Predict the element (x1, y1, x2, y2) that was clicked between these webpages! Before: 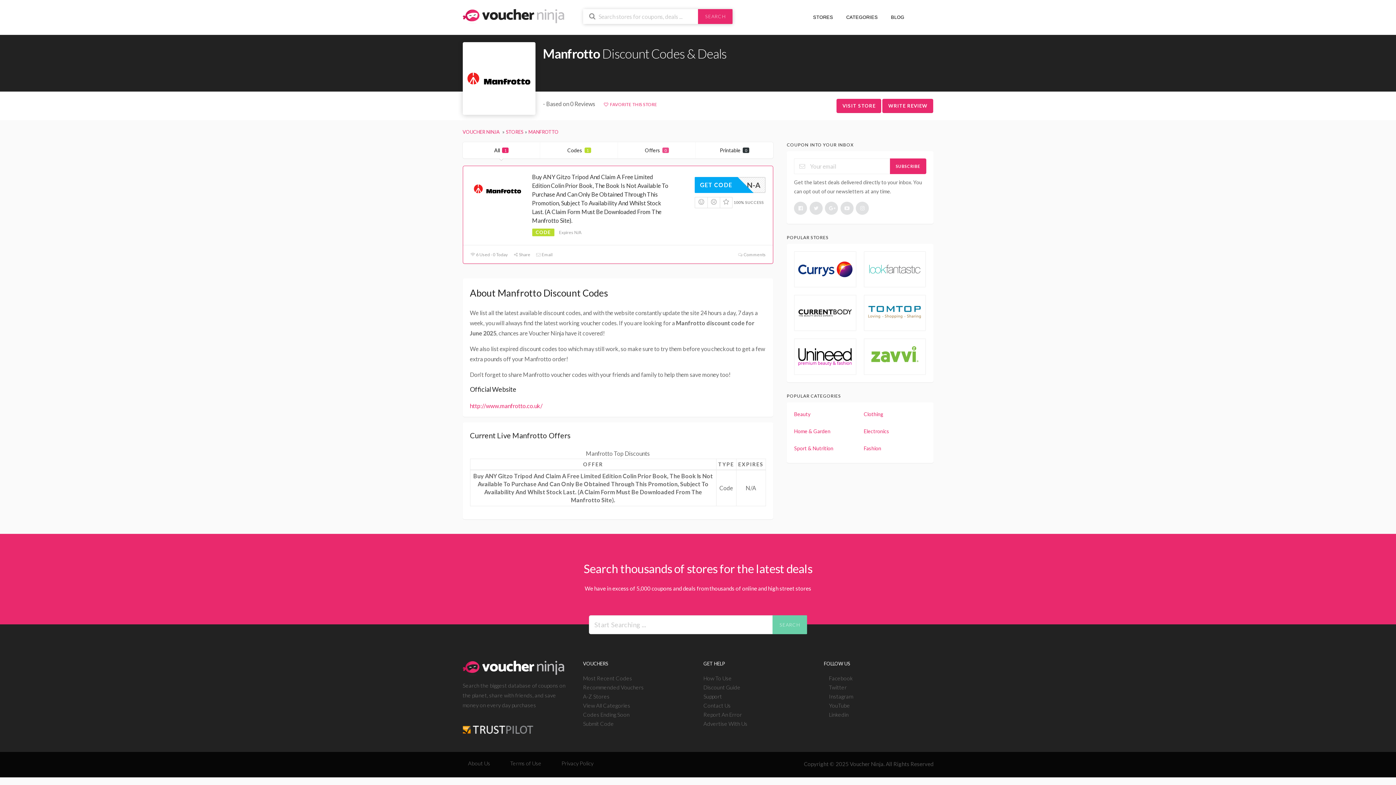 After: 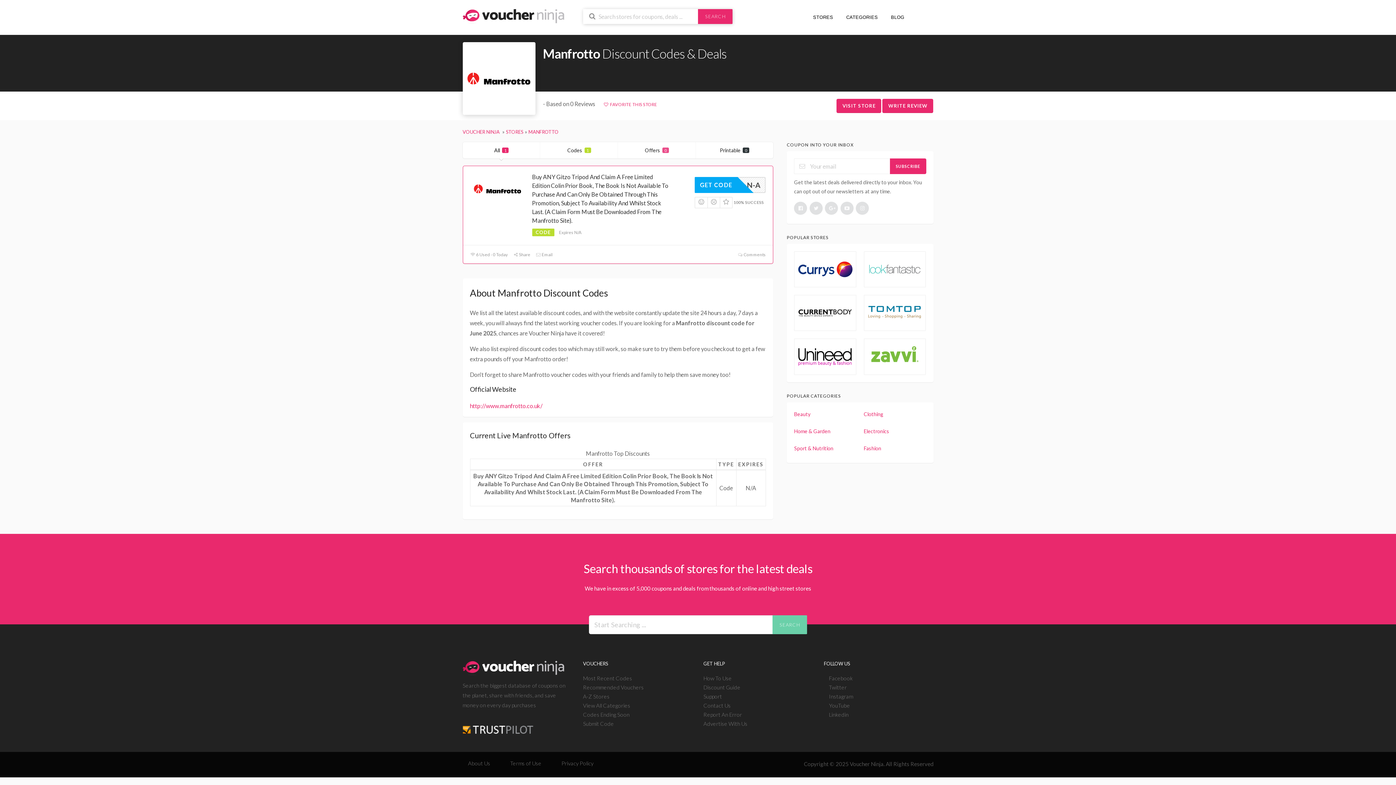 Action: bbox: (462, 57, 535, 99)